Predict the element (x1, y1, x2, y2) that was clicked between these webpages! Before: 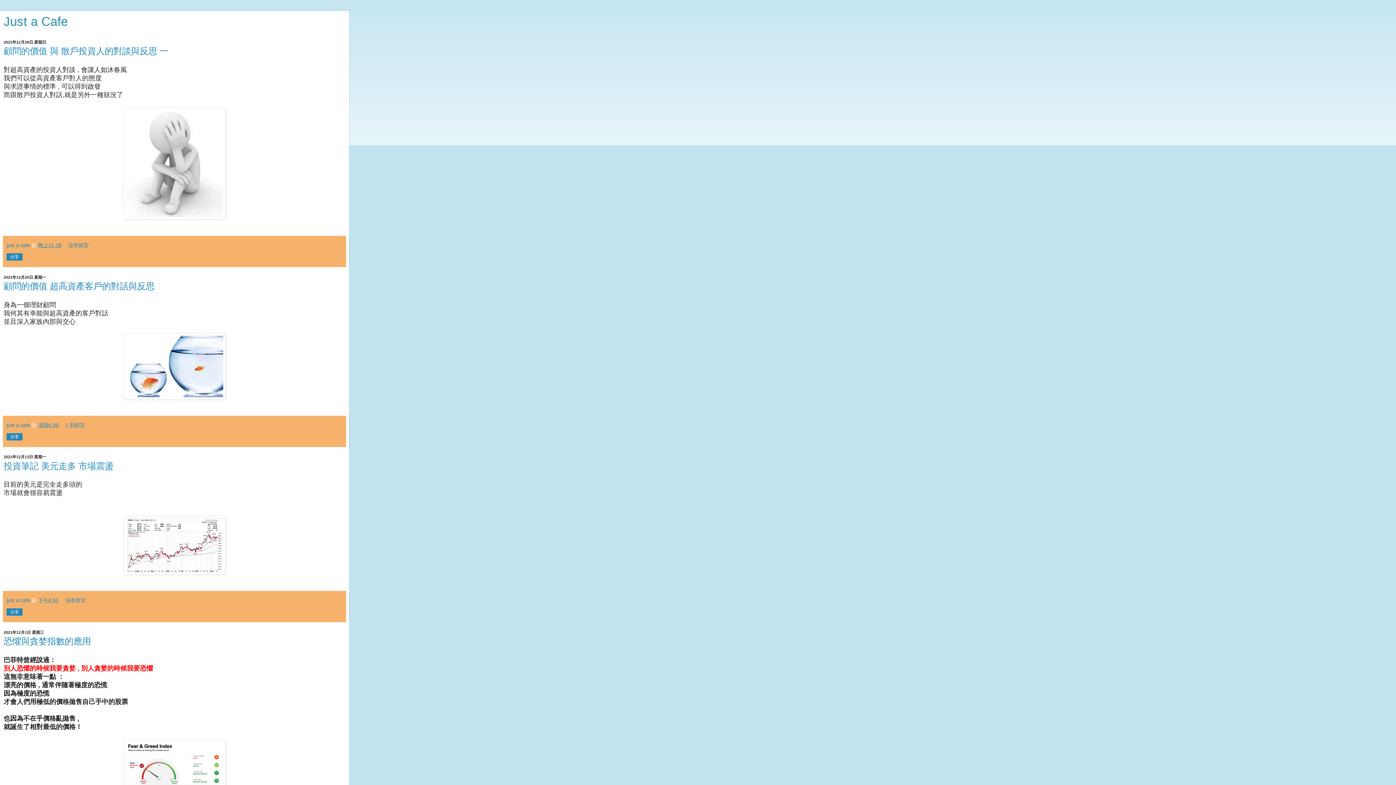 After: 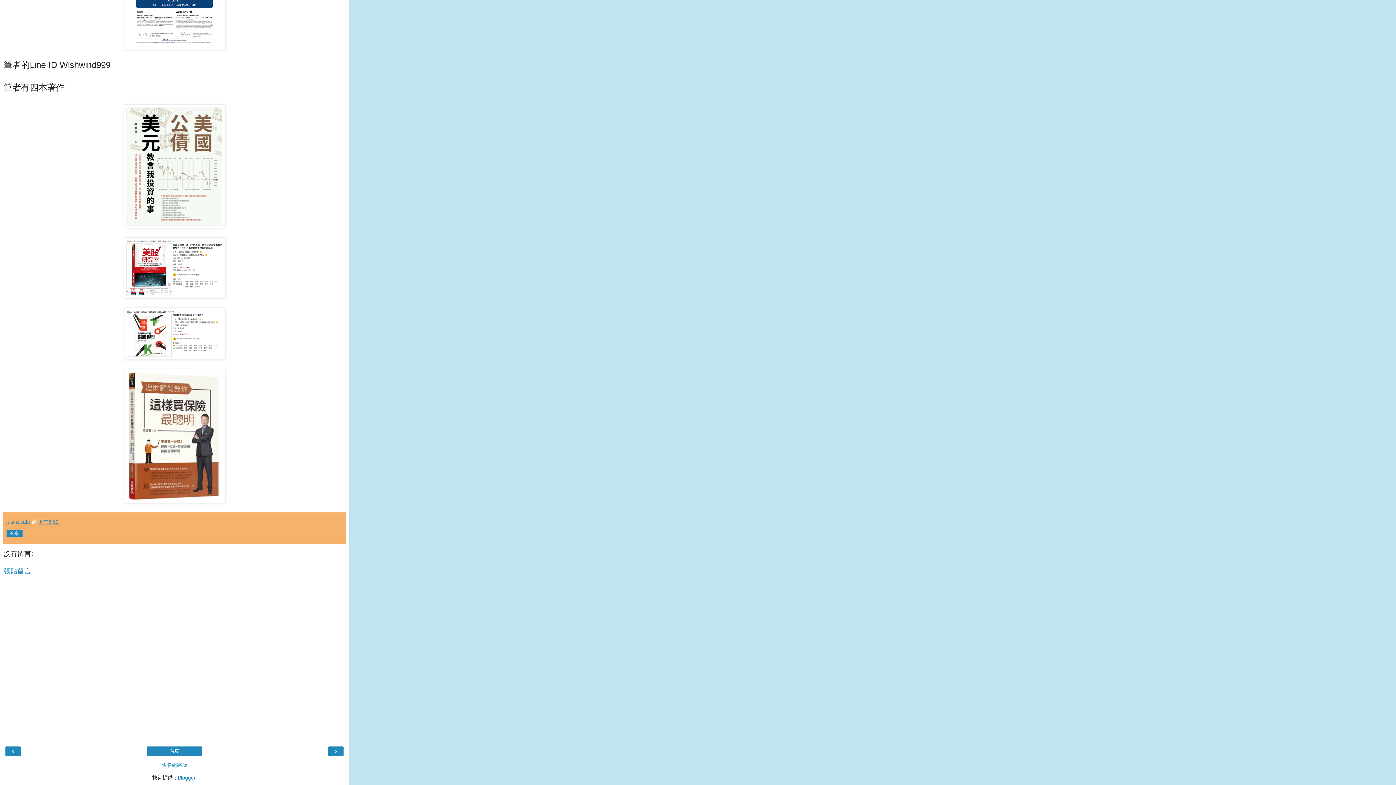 Action: label: 沒有留言: bbox: (65, 597, 87, 603)